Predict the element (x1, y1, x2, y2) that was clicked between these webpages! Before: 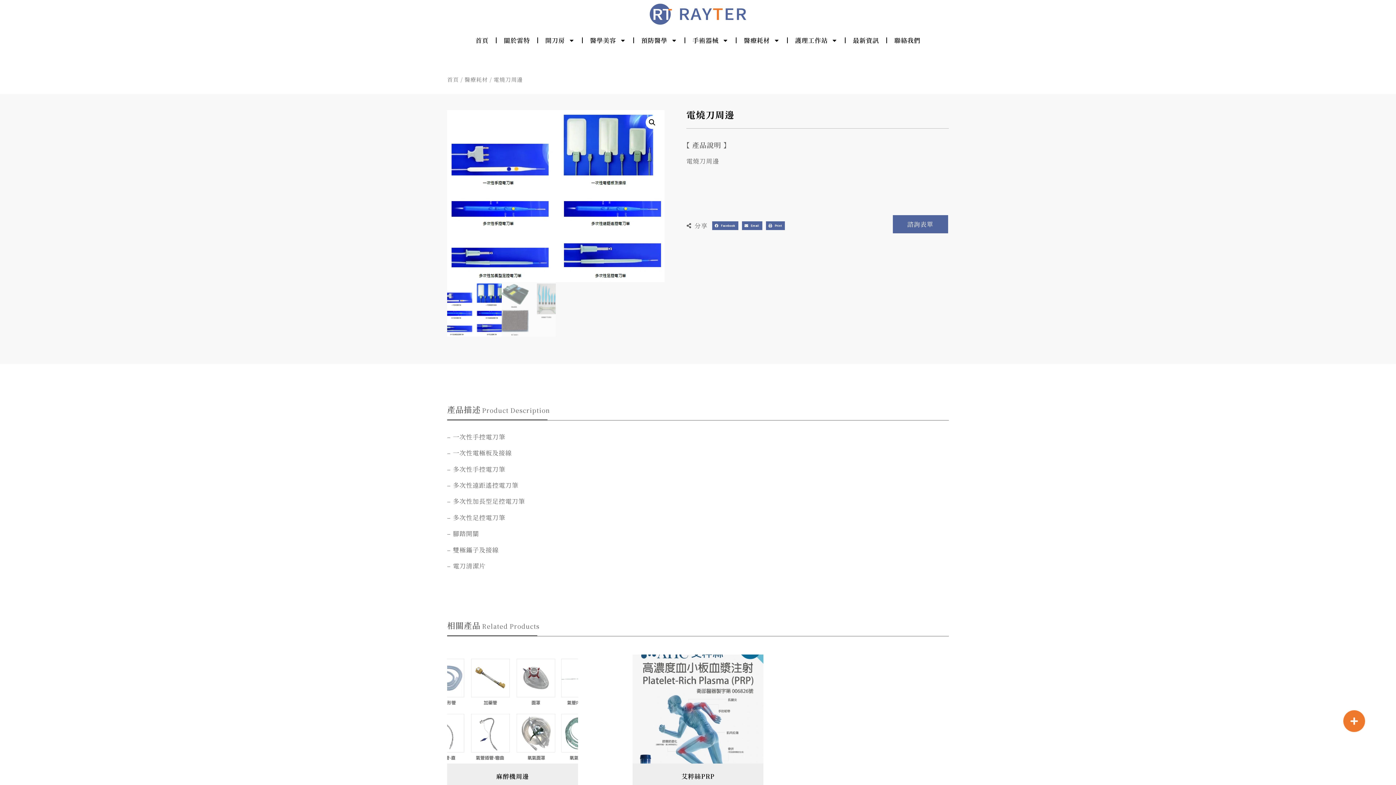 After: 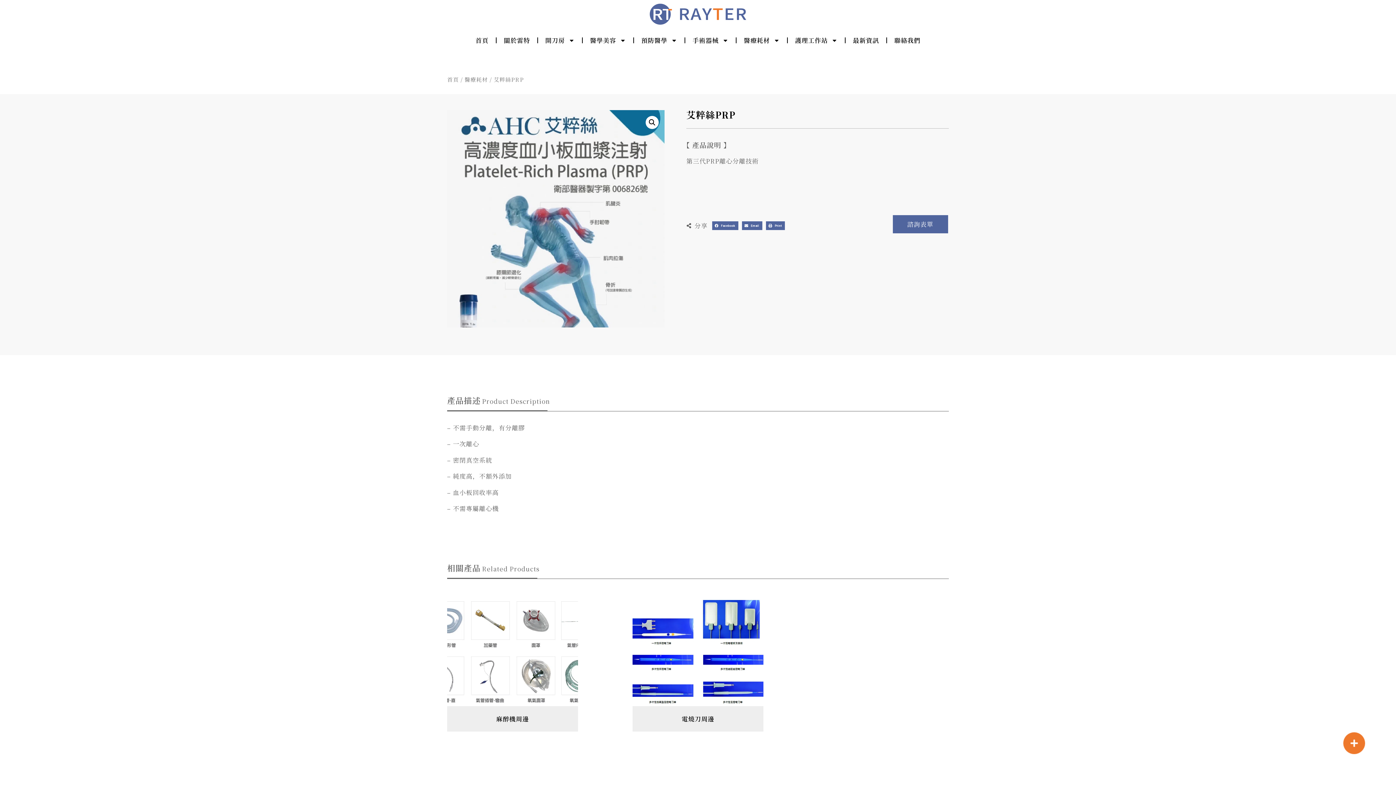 Action: bbox: (632, 655, 763, 764)